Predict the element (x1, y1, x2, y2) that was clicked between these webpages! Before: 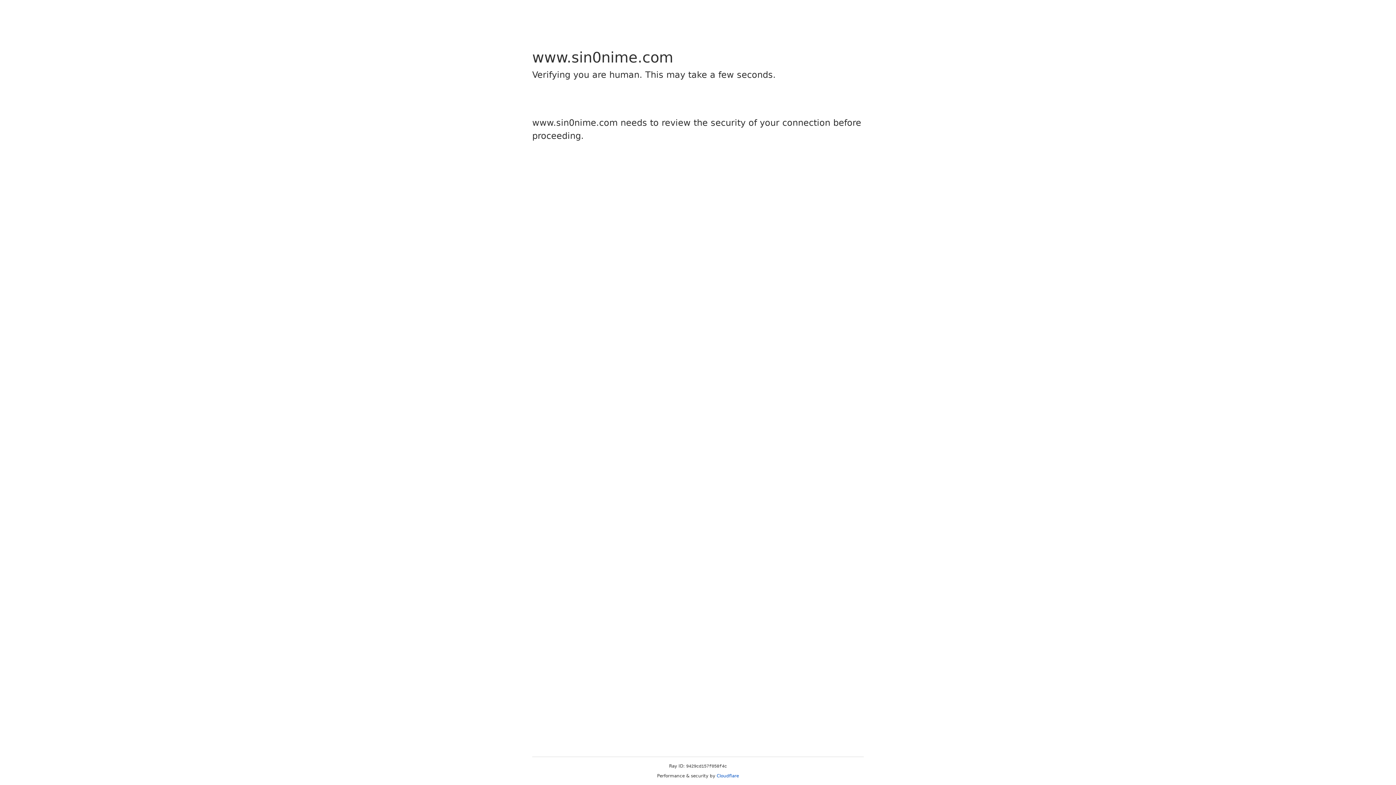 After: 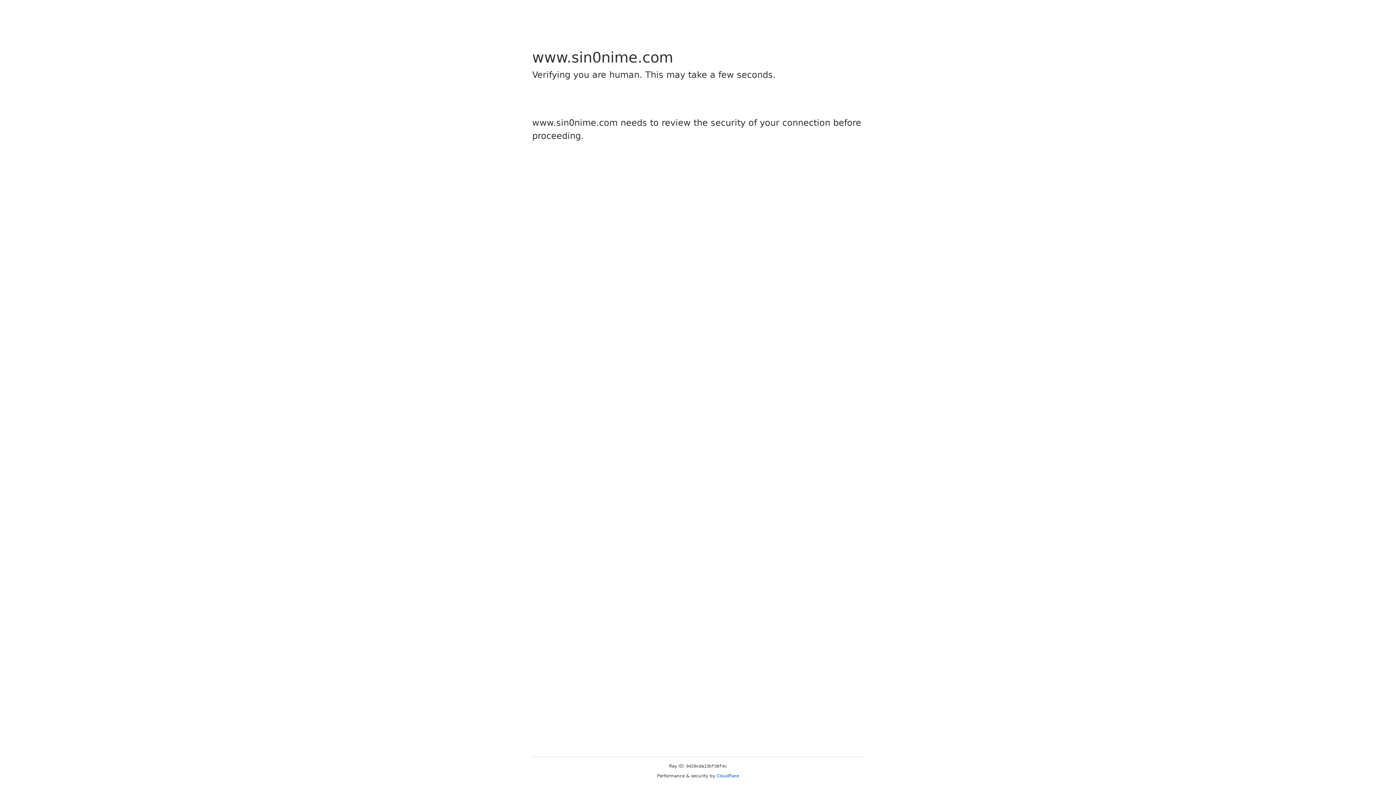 Action: label: Cloudflare bbox: (716, 773, 739, 778)